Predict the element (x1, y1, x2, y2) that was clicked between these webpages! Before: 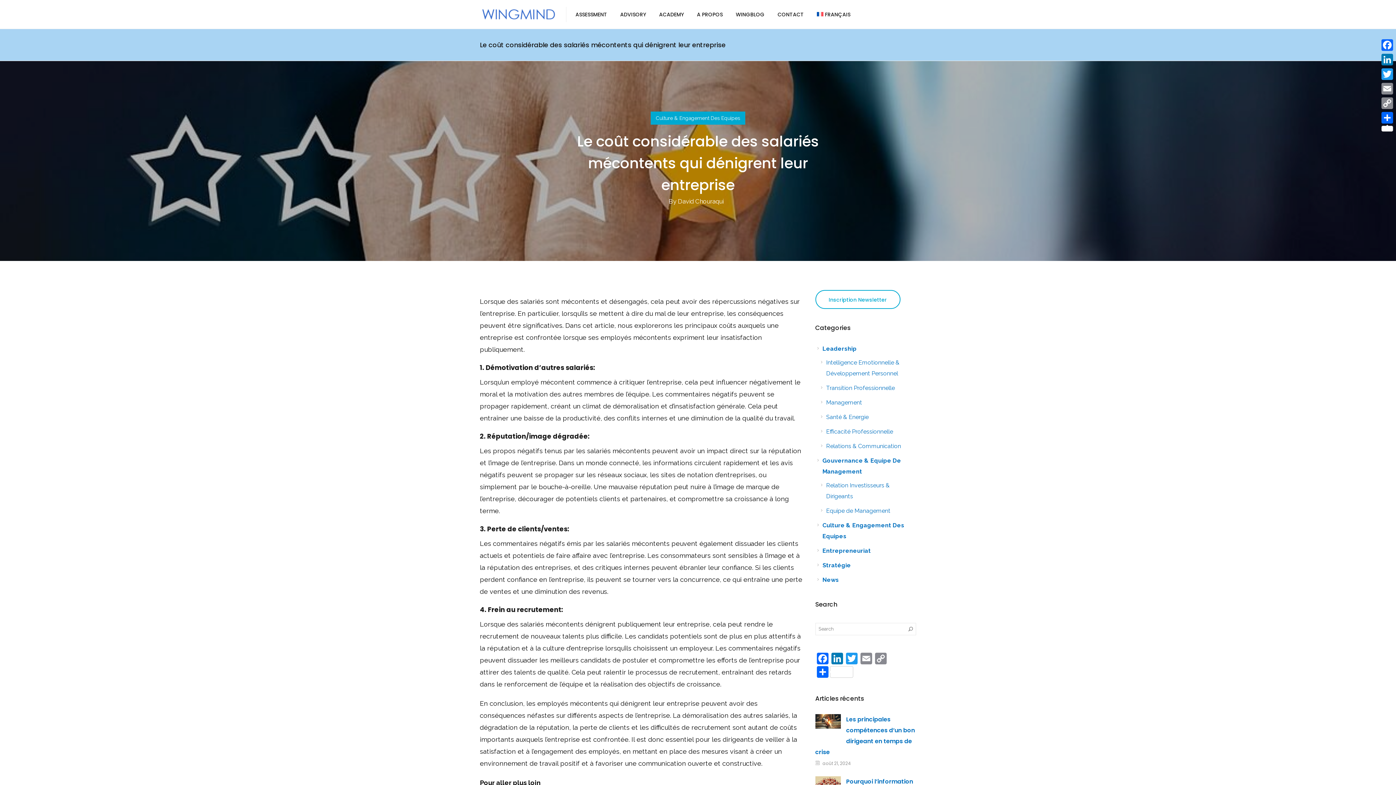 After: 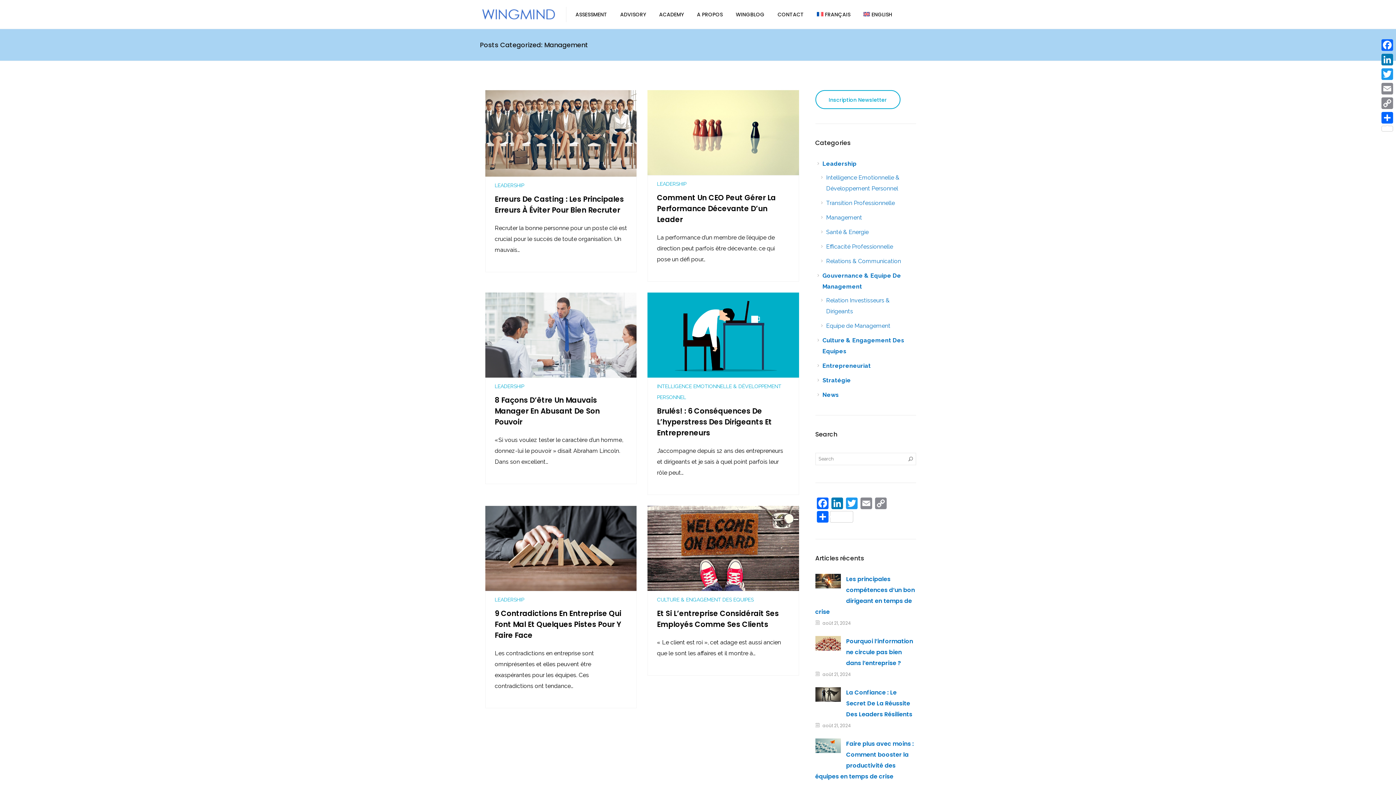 Action: label: Management bbox: (826, 399, 862, 406)